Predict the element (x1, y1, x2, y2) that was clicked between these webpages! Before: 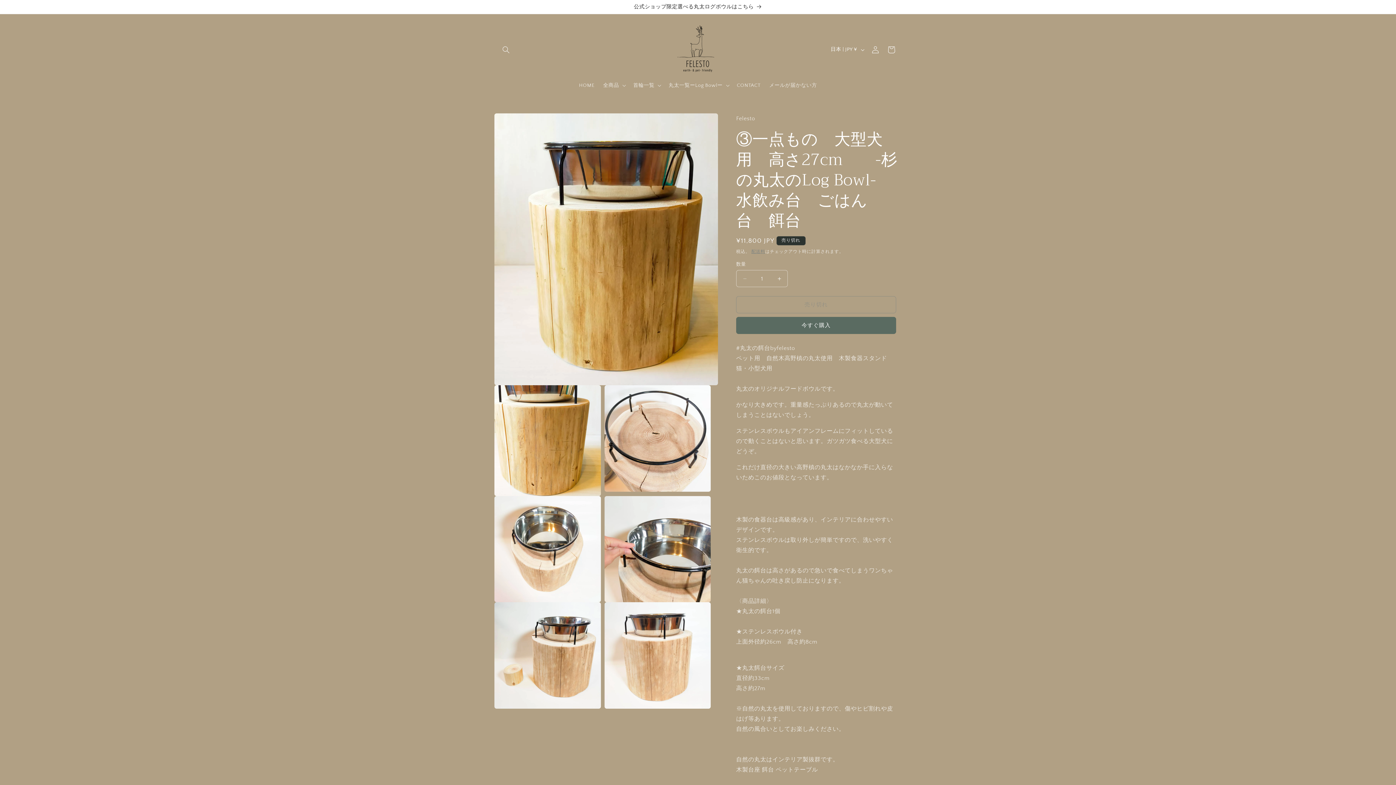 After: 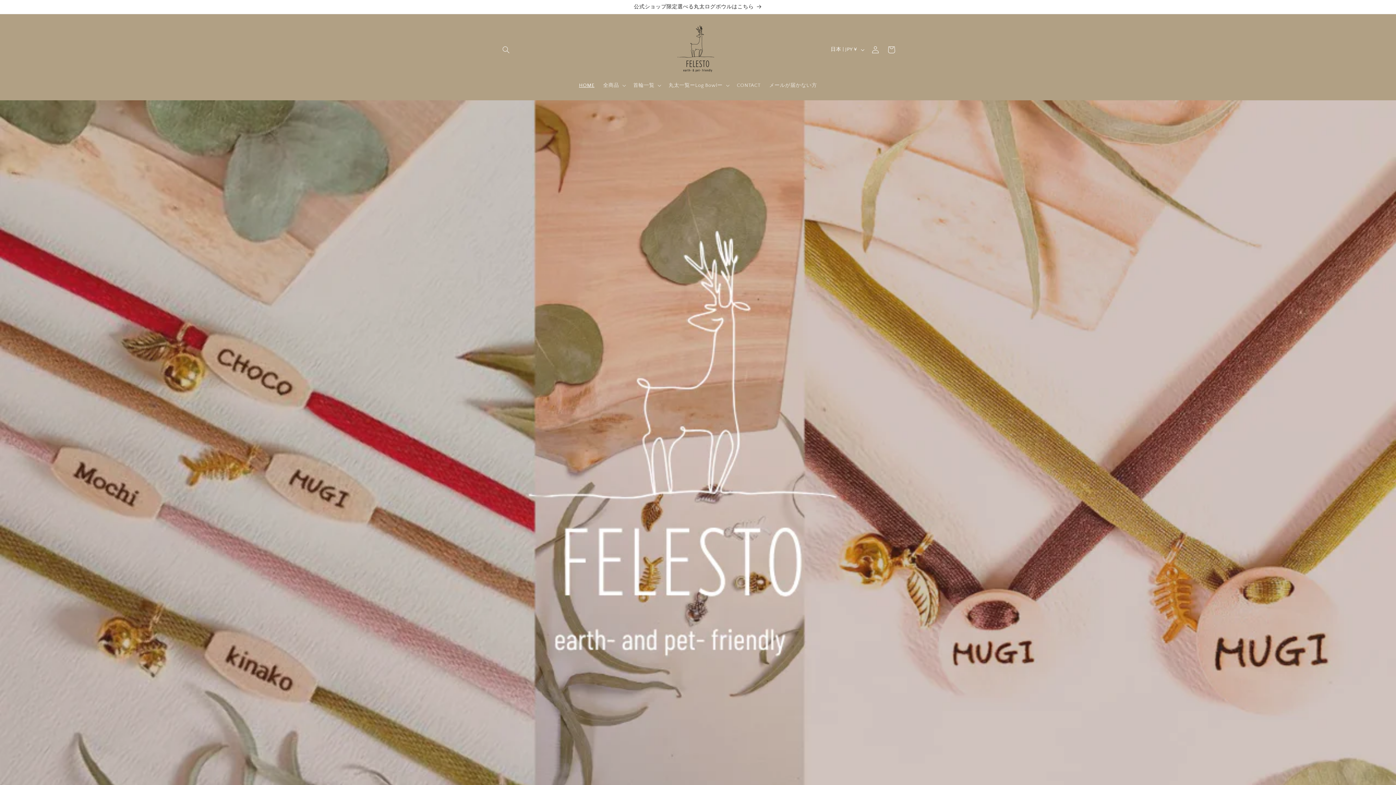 Action: label: HOME bbox: (574, 77, 598, 93)